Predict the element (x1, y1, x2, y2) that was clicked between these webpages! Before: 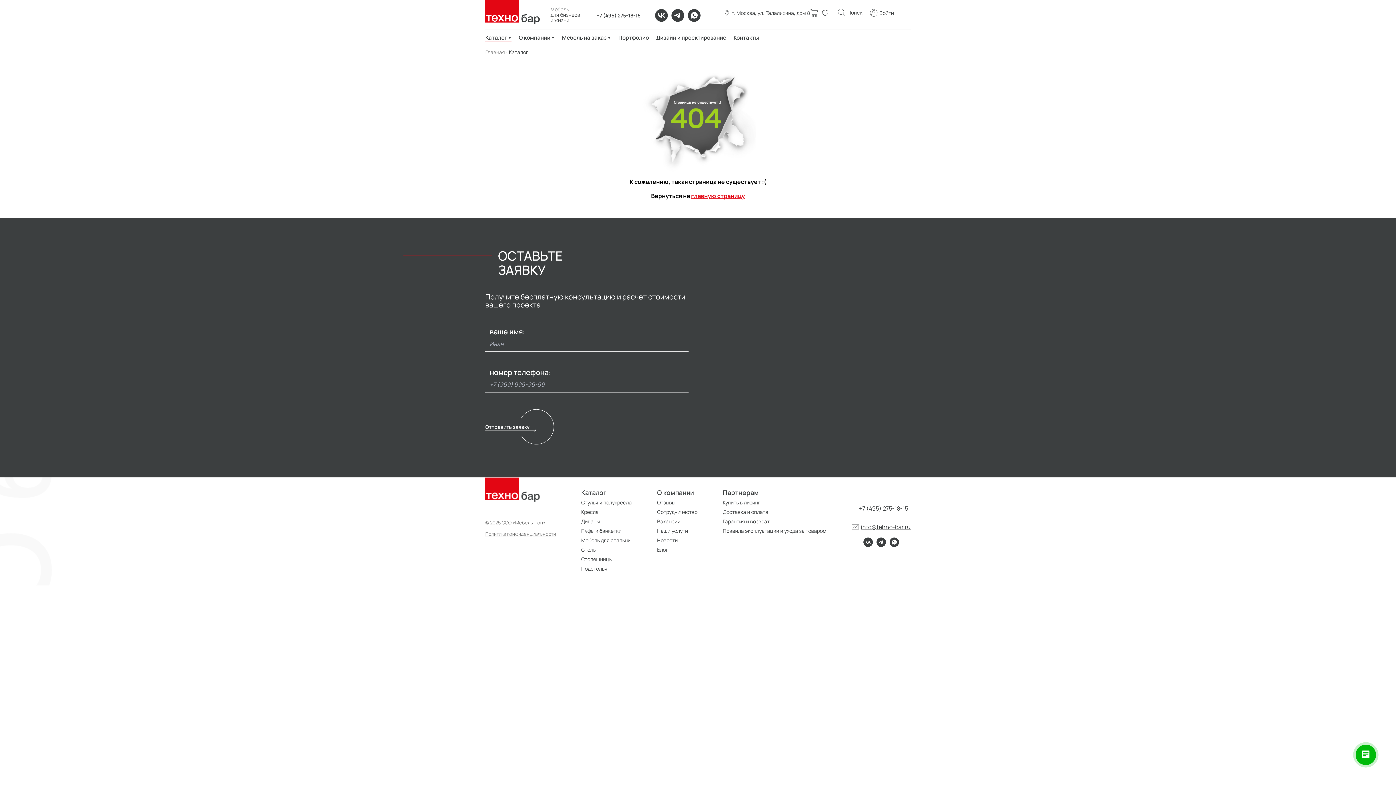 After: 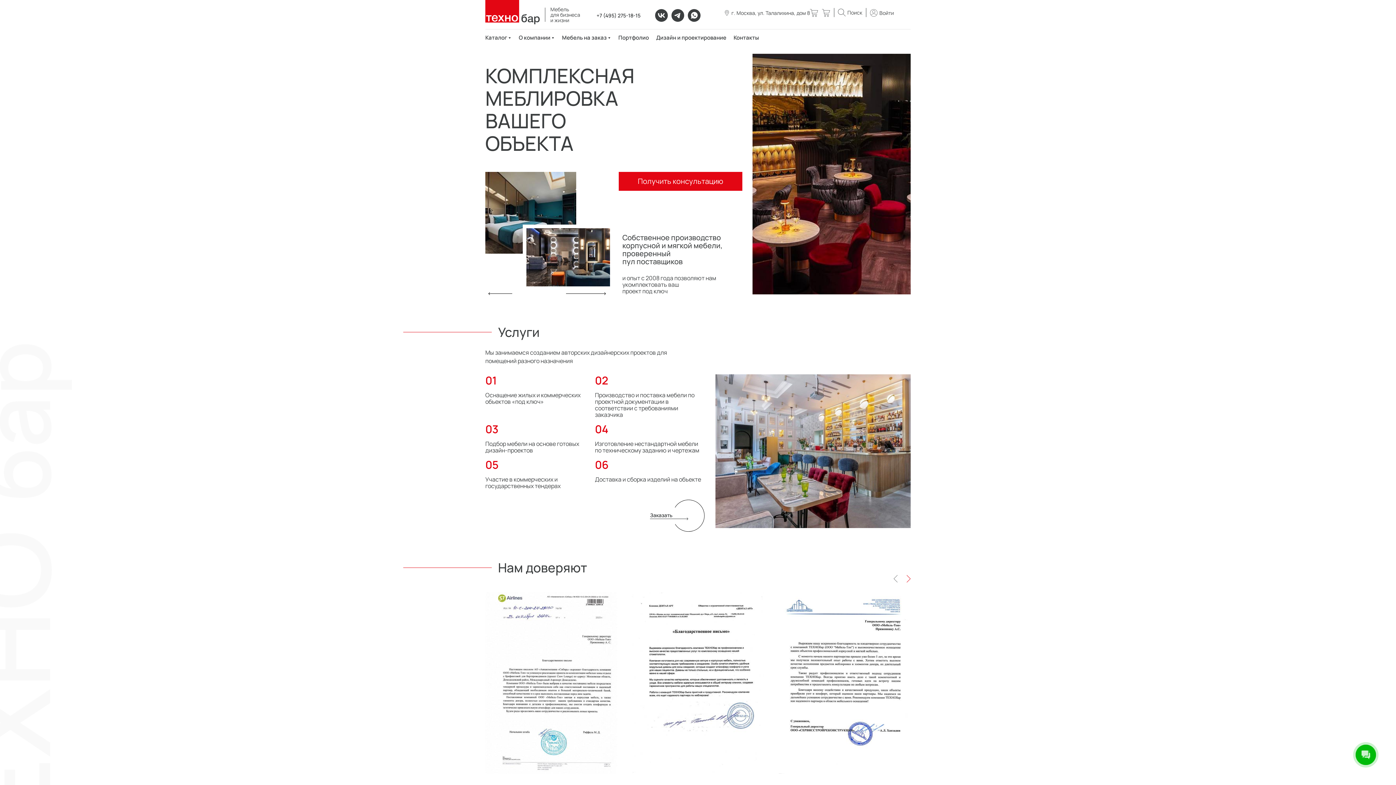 Action: bbox: (485, 0, 540, 7)